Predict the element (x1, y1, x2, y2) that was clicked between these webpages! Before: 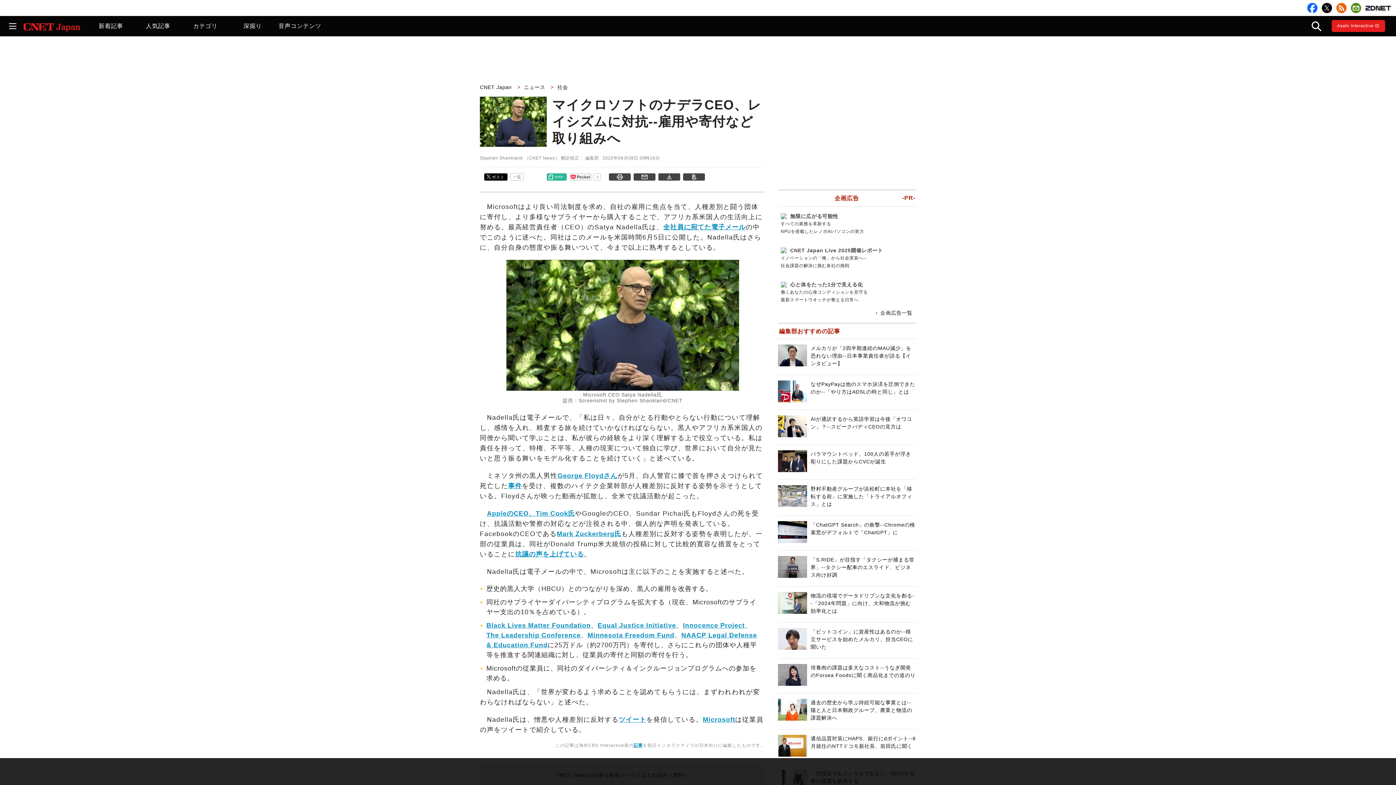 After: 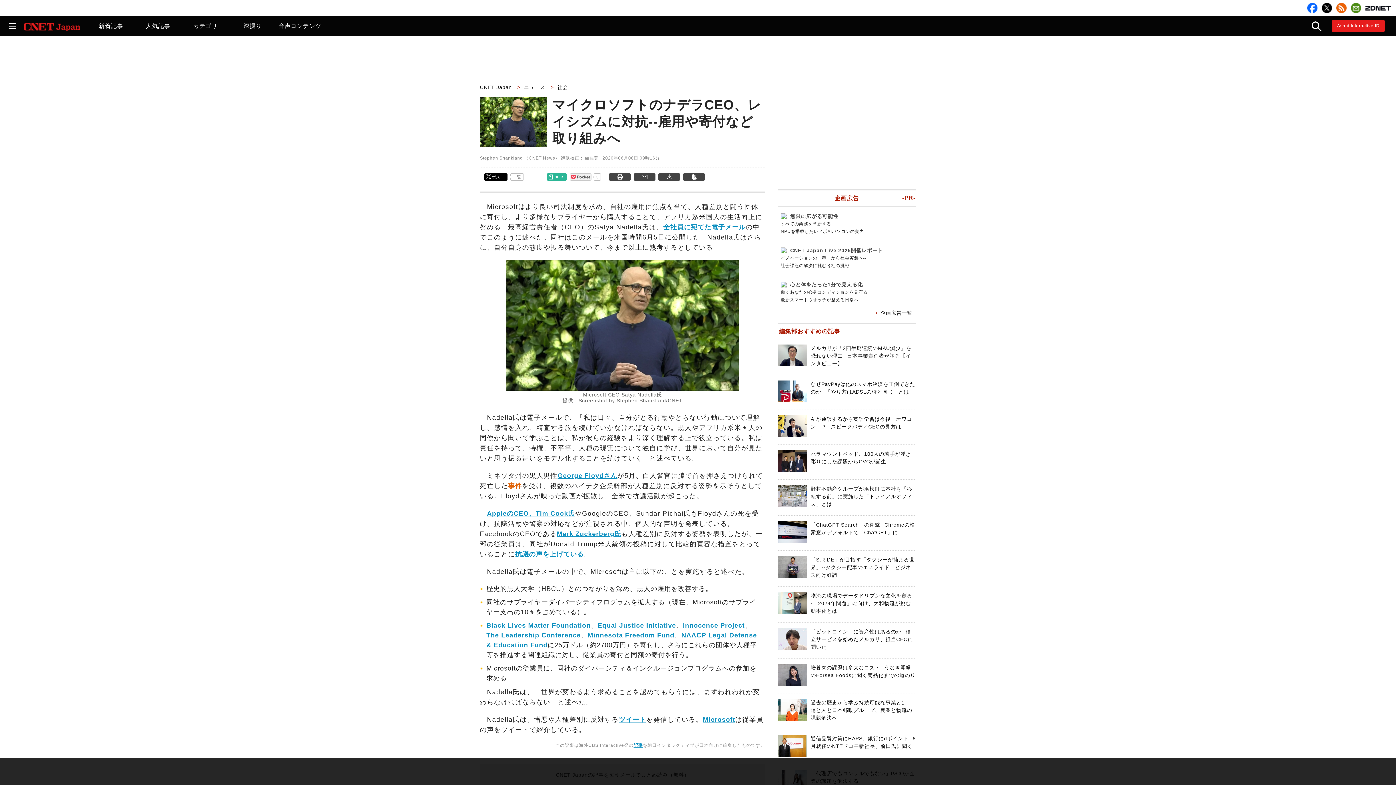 Action: bbox: (508, 482, 522, 489) label: 事件